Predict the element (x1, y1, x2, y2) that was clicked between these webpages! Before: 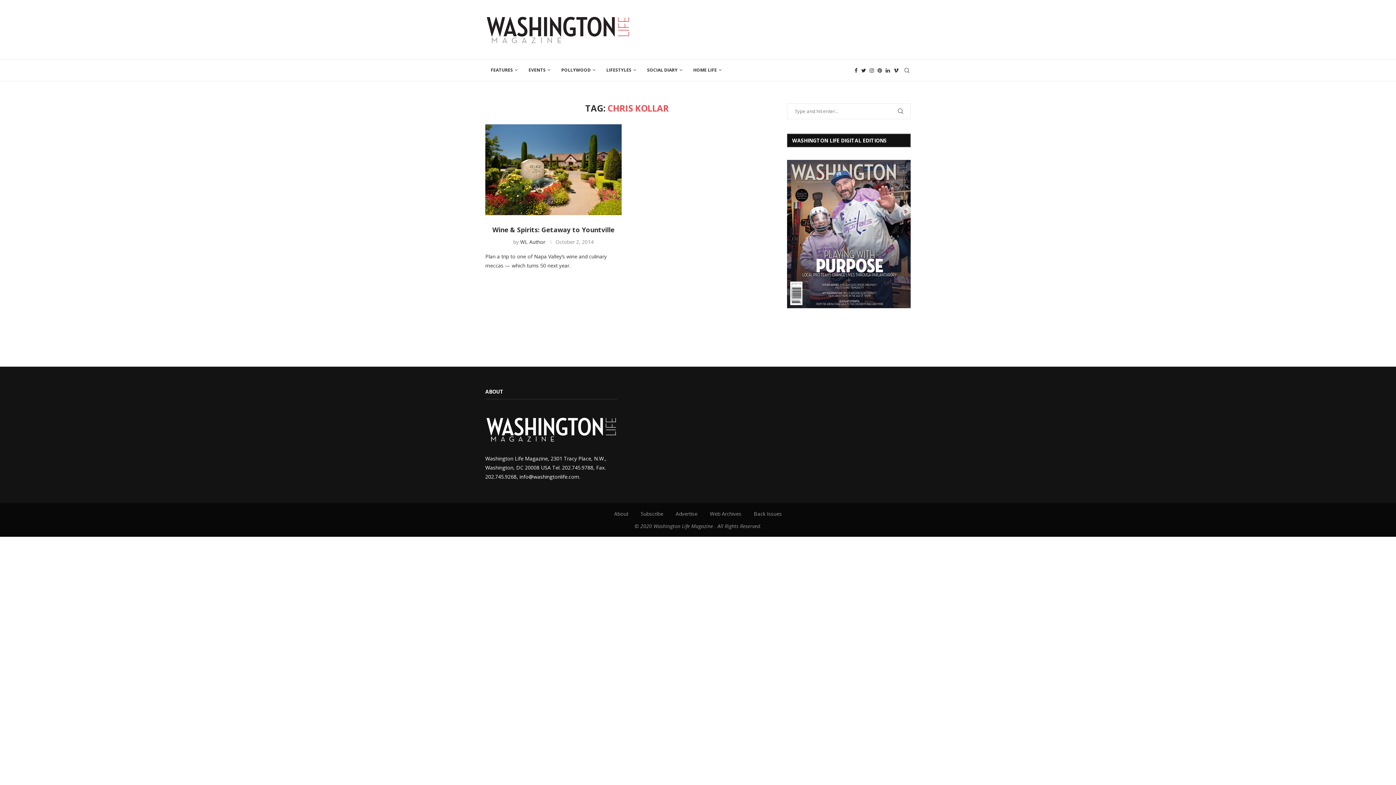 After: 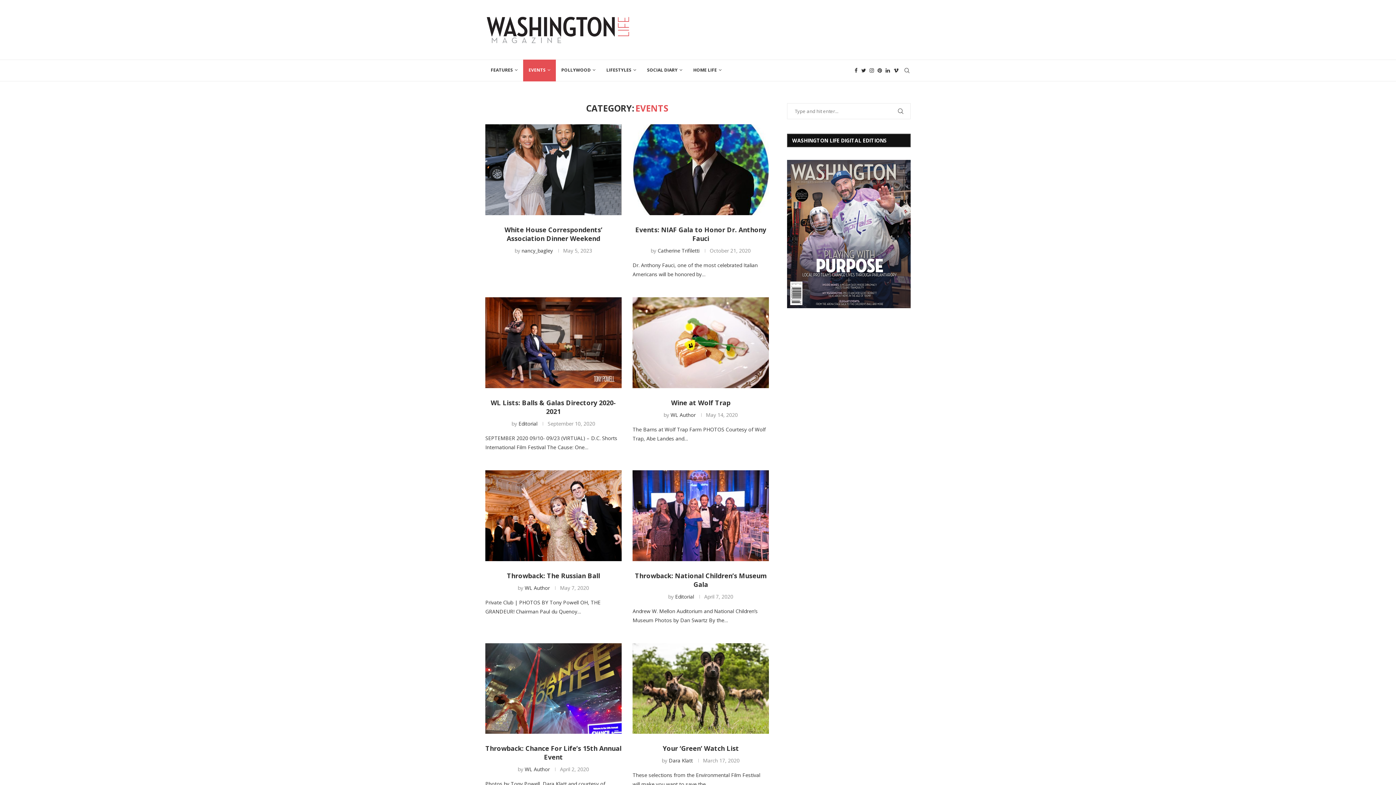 Action: label: EVENTS bbox: (523, 59, 556, 81)